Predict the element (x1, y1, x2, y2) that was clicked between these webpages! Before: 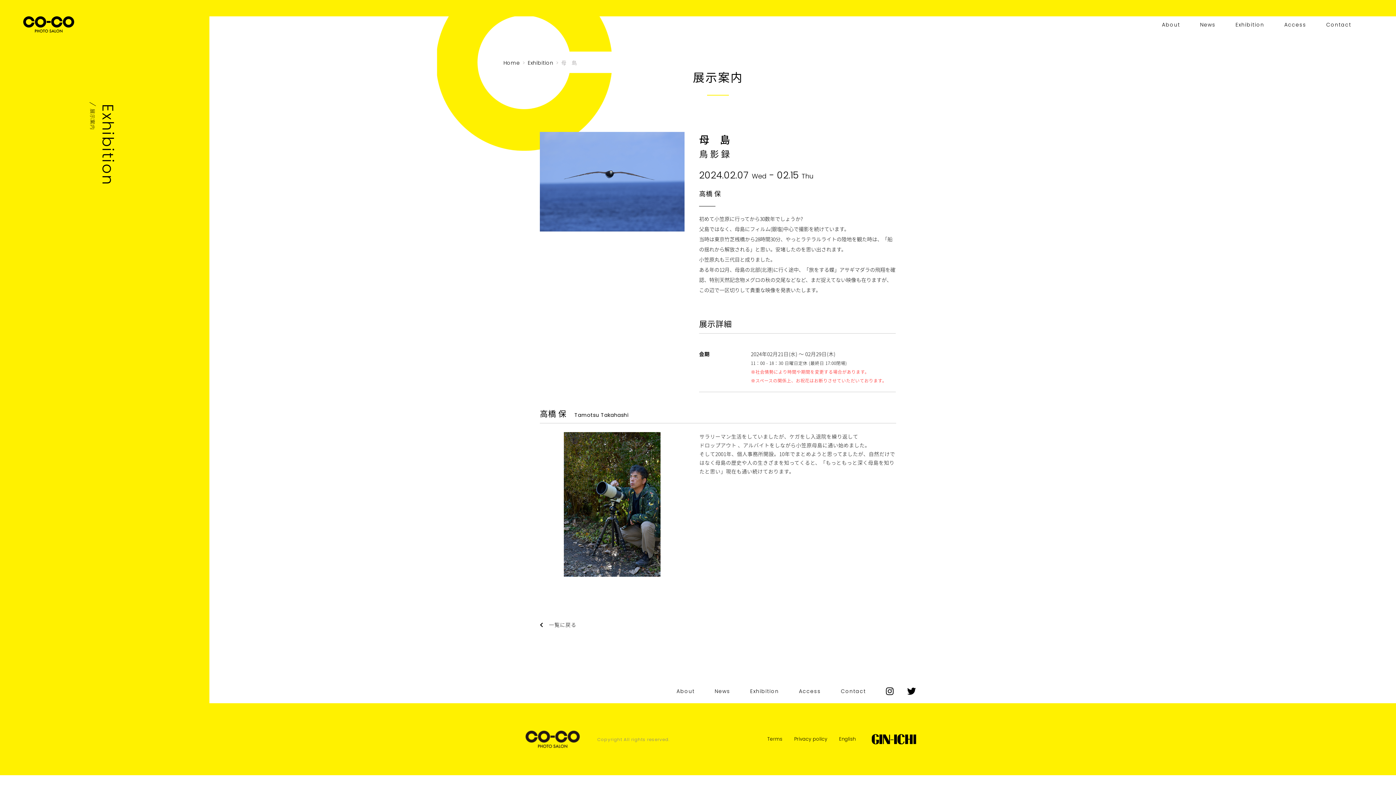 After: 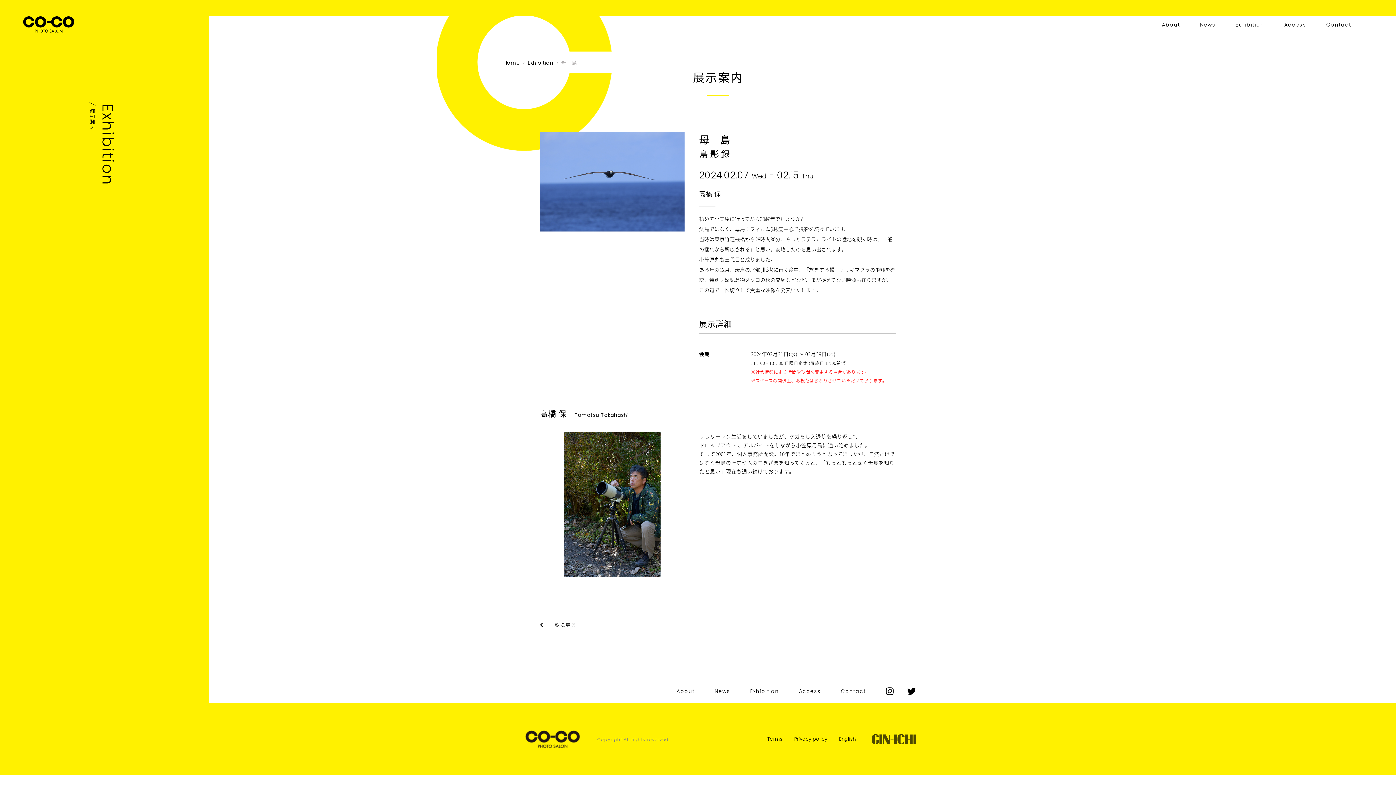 Action: bbox: (872, 735, 916, 742)